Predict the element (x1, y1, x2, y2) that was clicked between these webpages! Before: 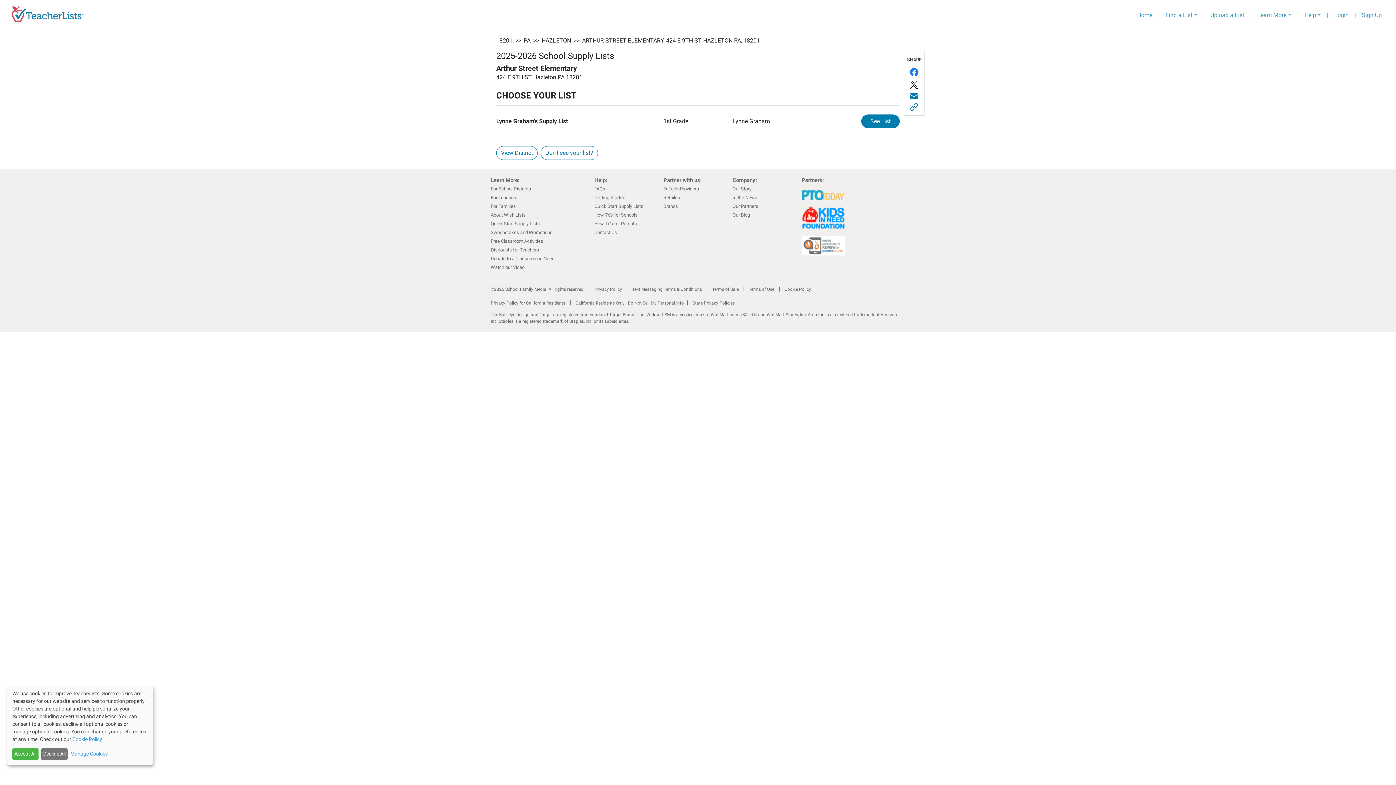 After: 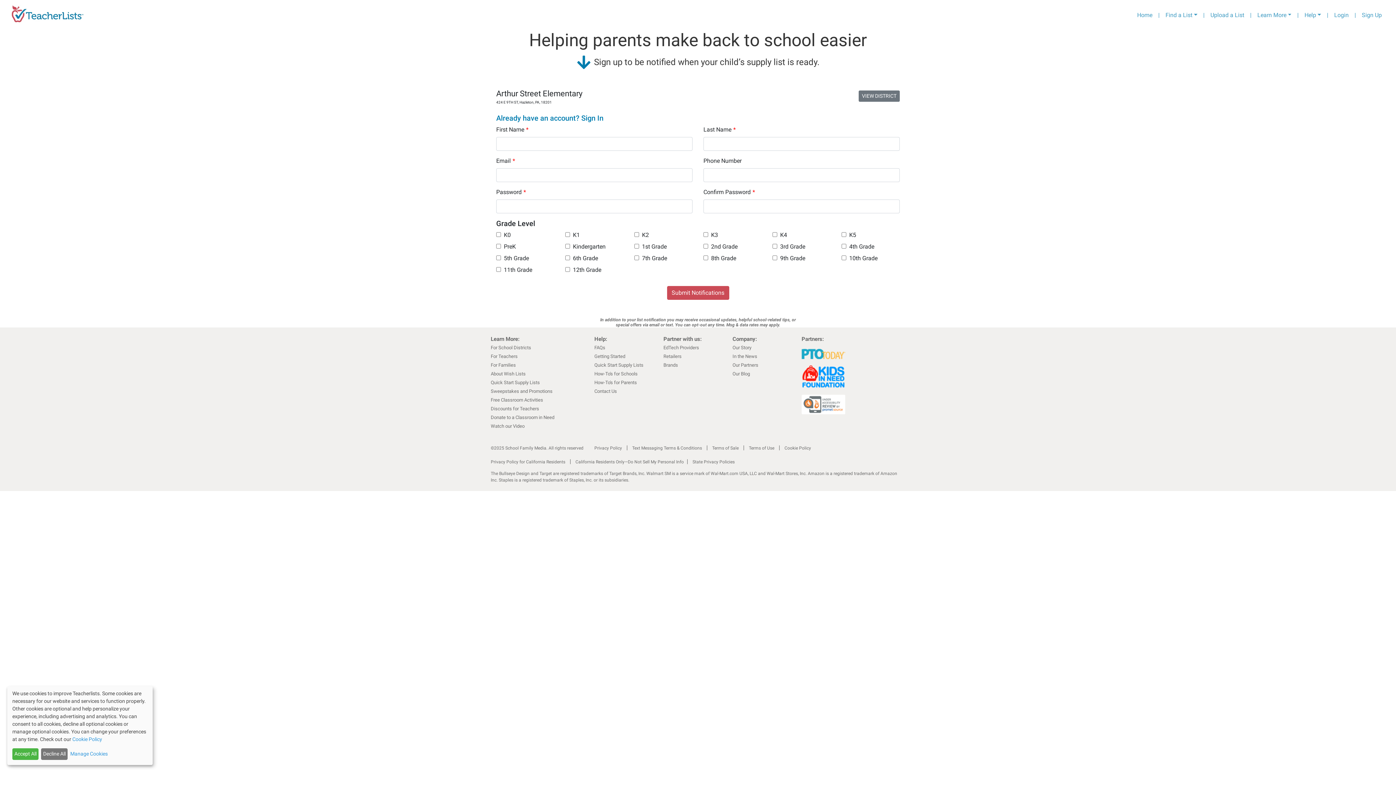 Action: bbox: (540, 149, 598, 156) label: Don't see your list?